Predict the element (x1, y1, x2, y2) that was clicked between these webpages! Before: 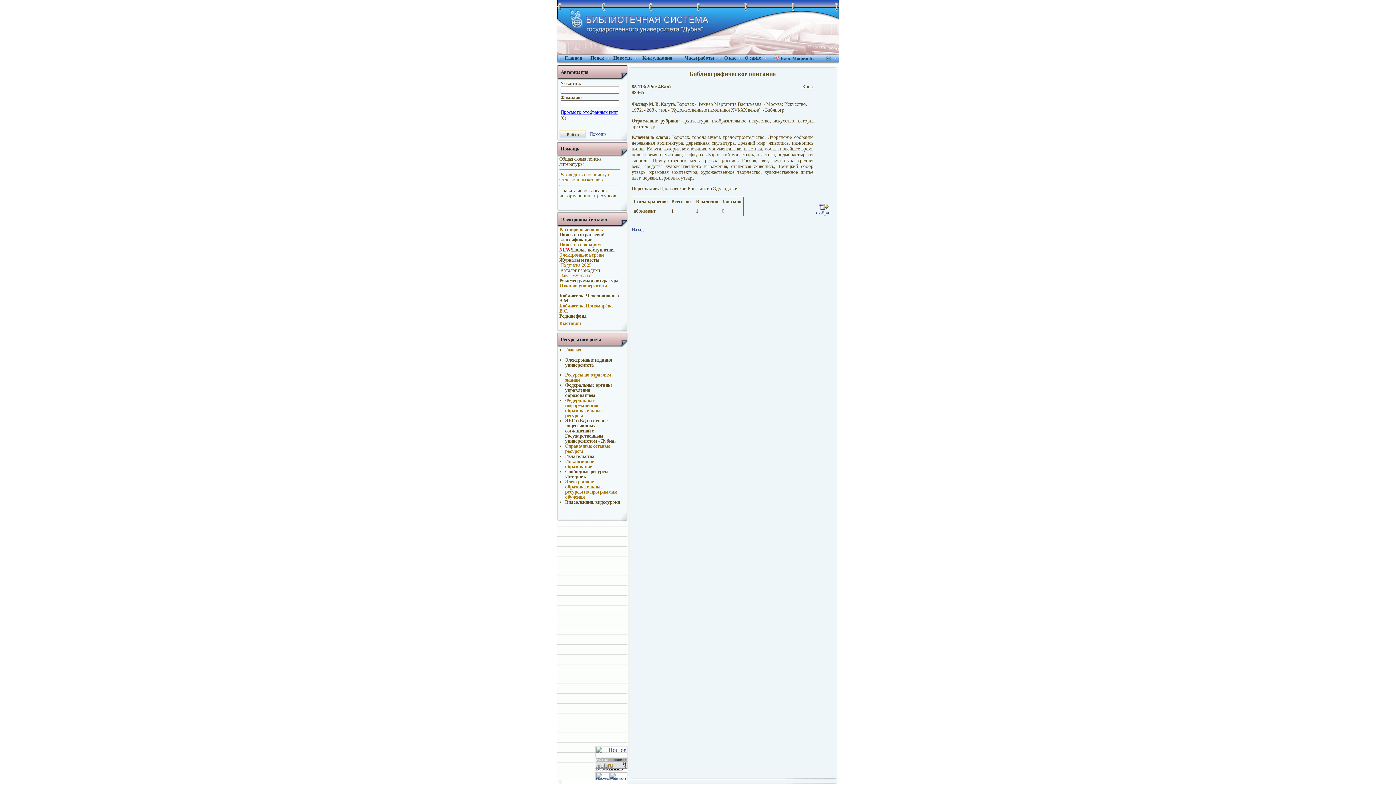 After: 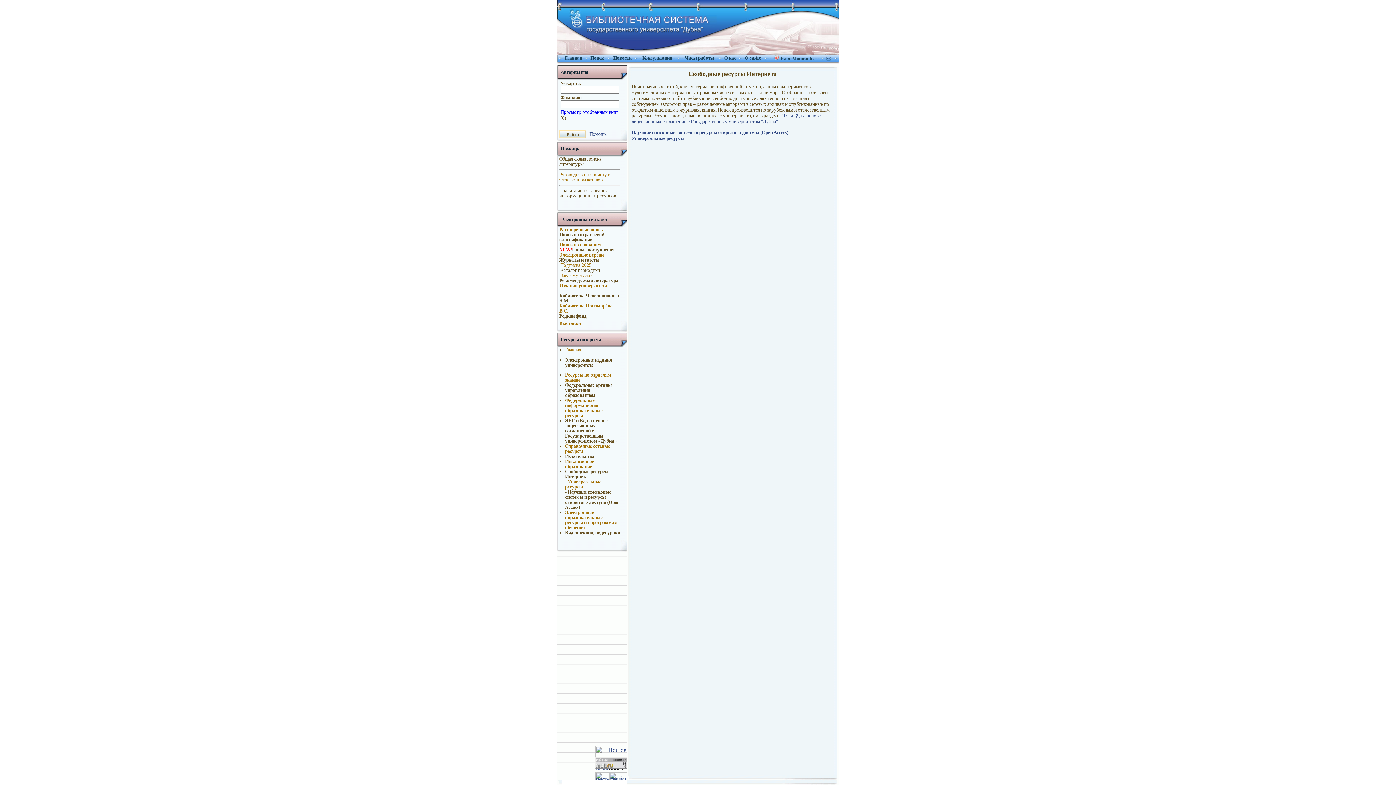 Action: label: Свободные ресурсы Интернета bbox: (565, 469, 608, 479)